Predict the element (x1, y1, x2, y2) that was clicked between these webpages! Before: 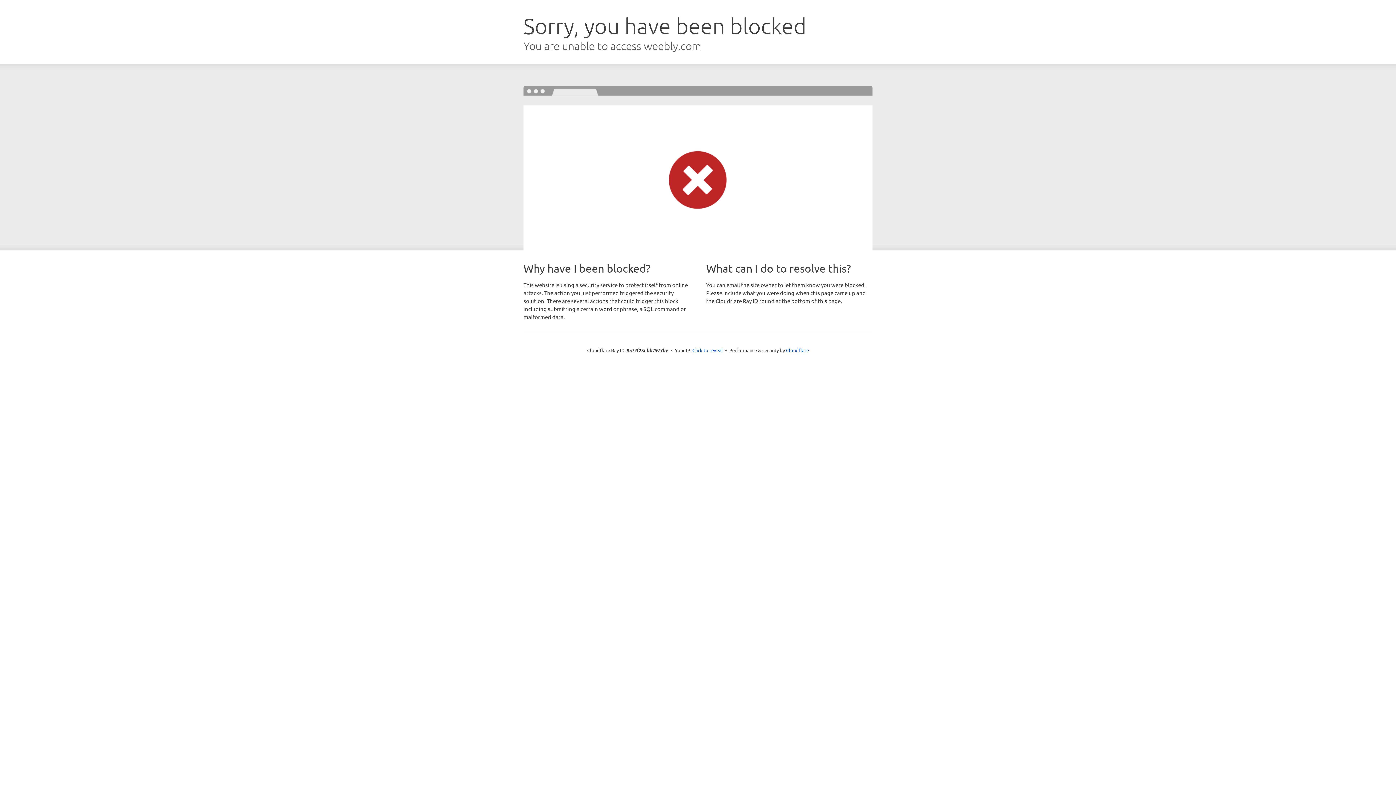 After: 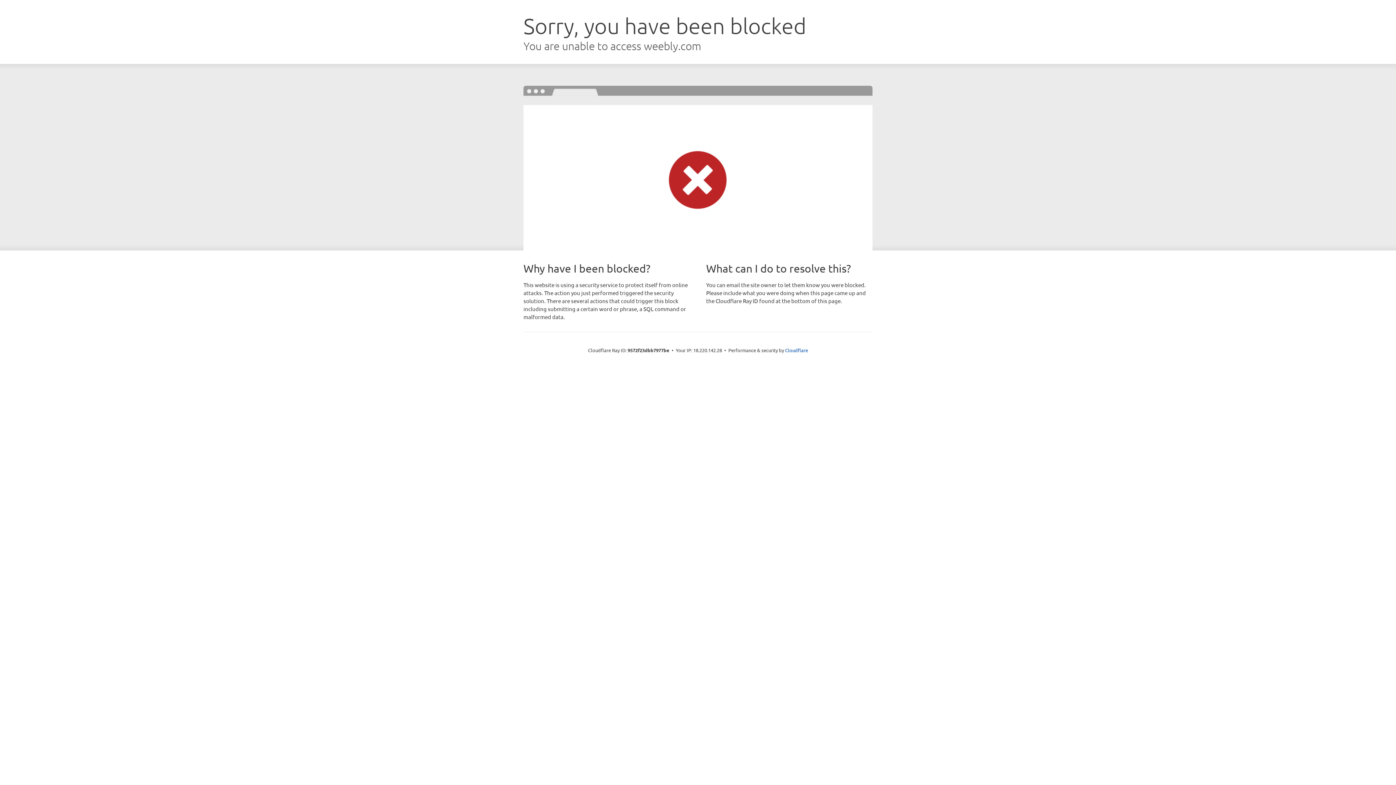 Action: bbox: (692, 346, 723, 353) label: Click to reveal